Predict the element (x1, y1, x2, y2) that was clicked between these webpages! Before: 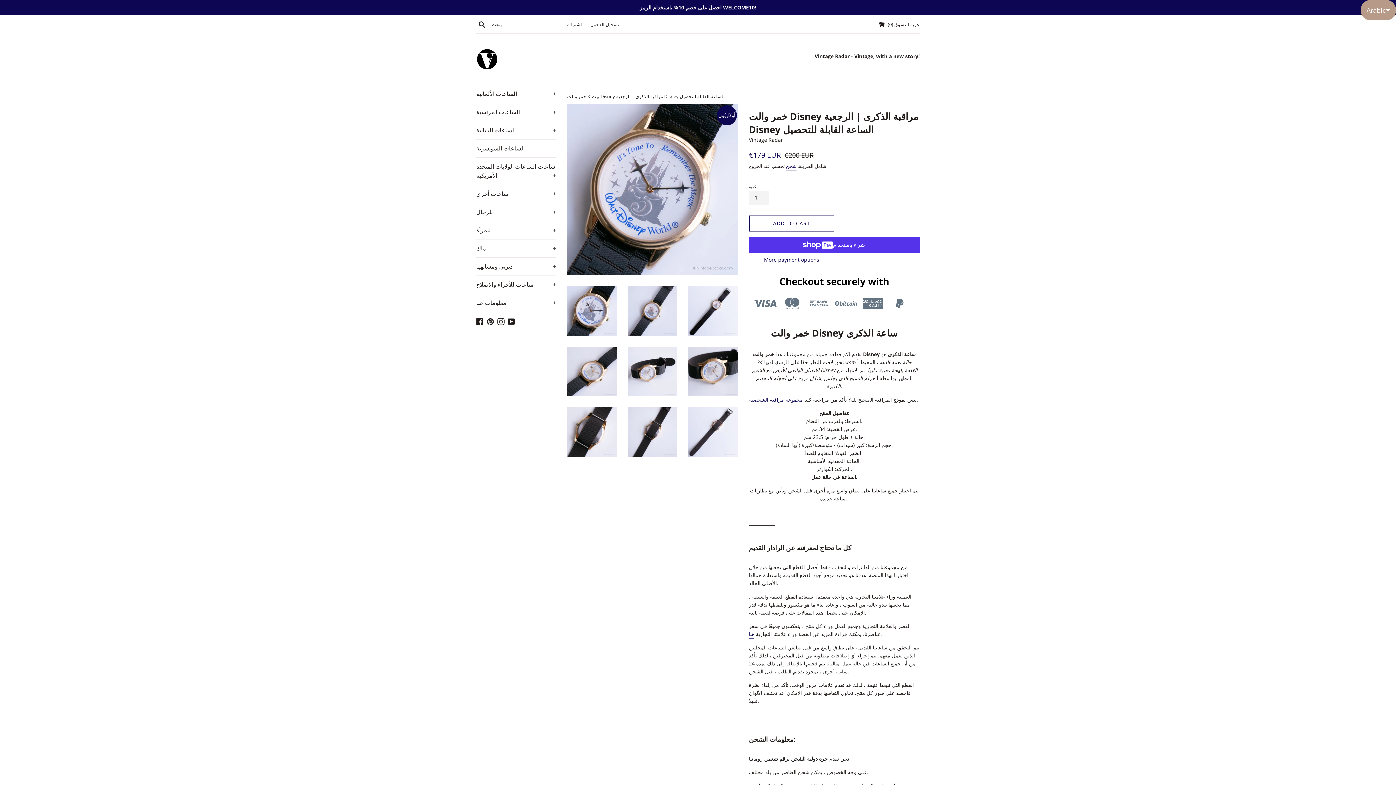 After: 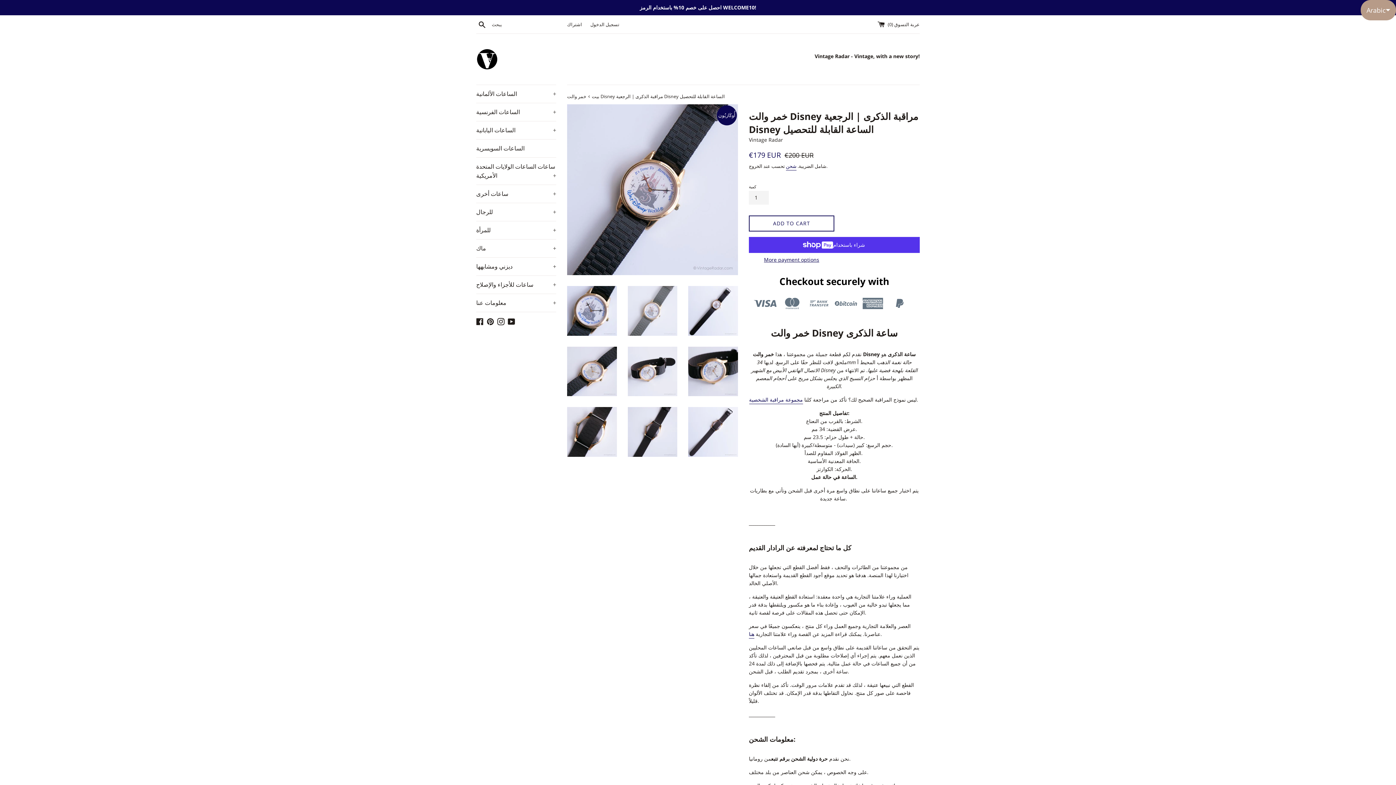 Action: bbox: (627, 286, 677, 335)